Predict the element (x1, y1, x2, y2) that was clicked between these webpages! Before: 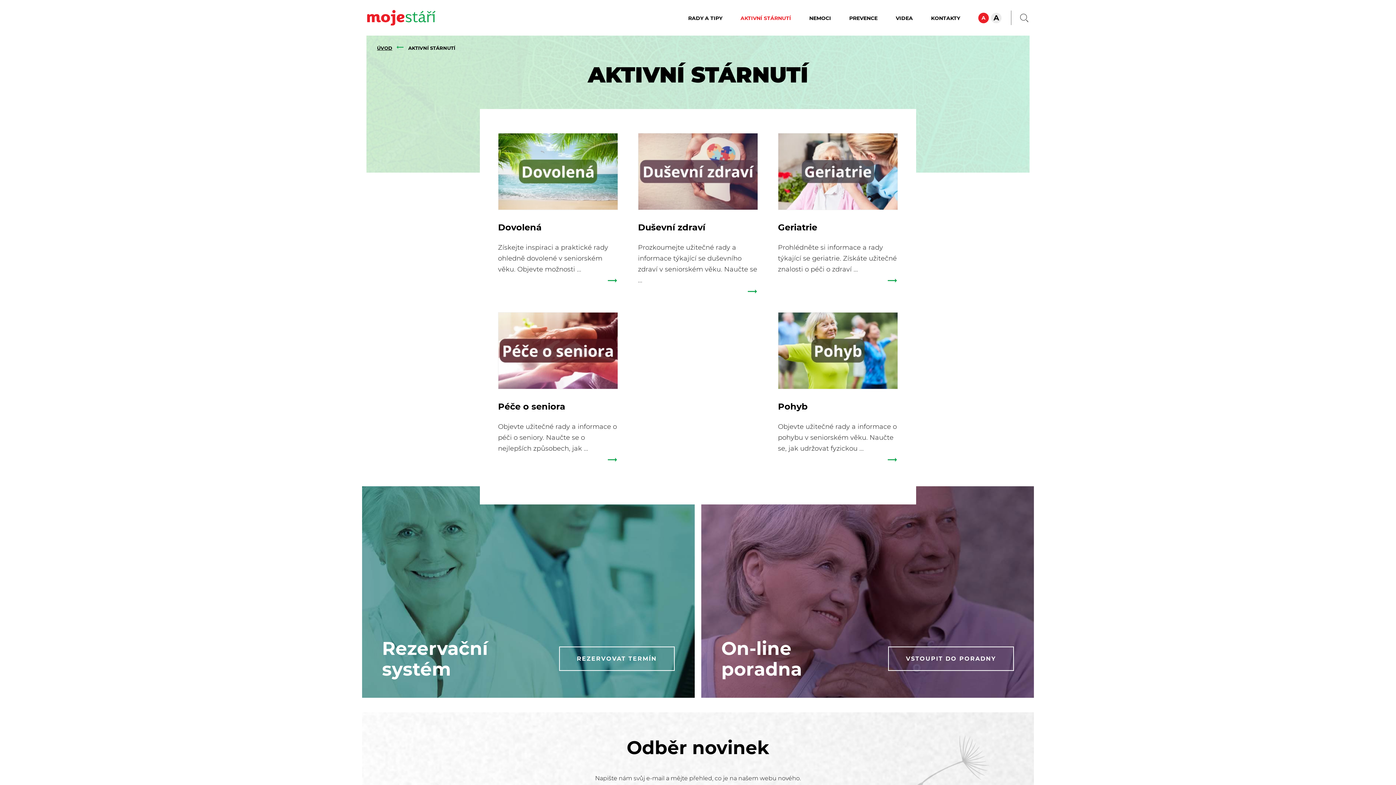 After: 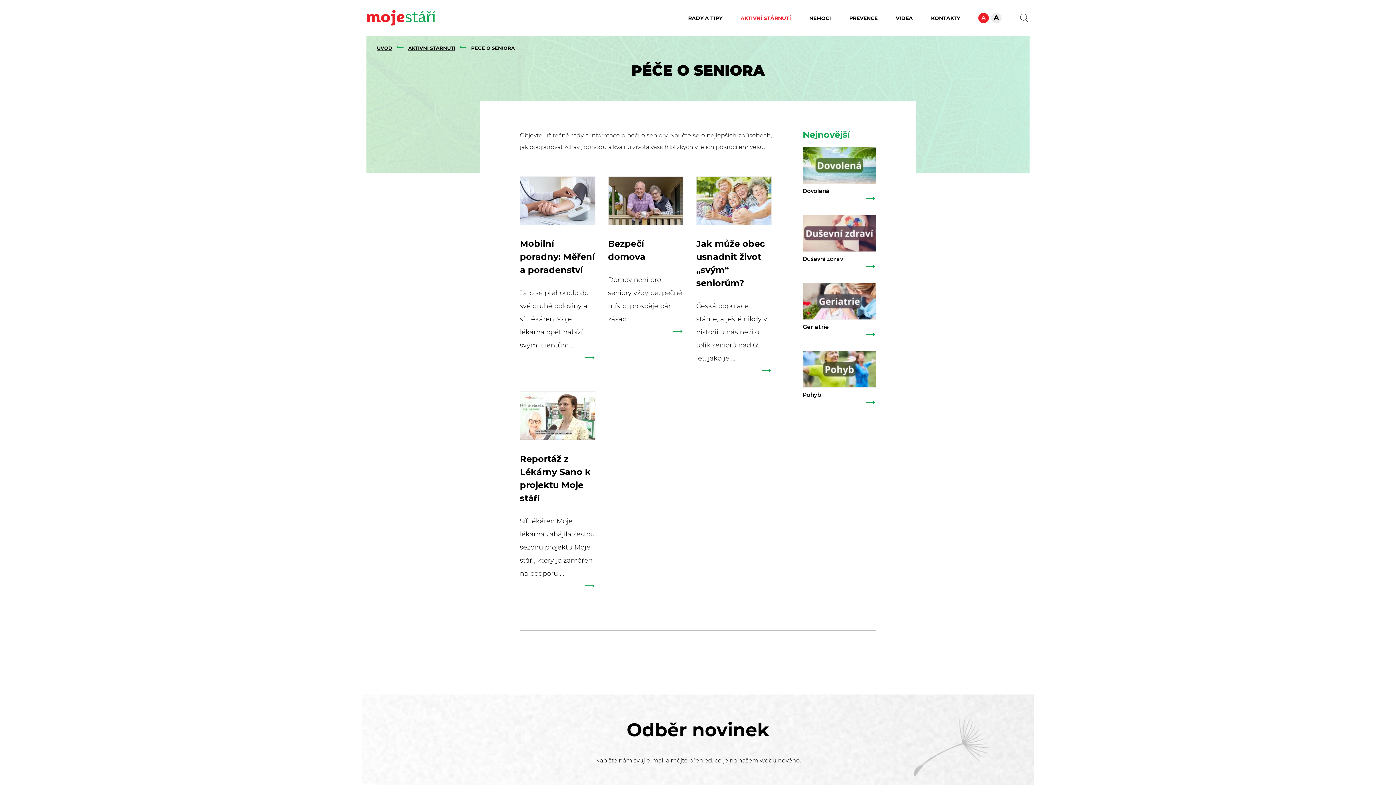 Action: bbox: (498, 312, 618, 389)